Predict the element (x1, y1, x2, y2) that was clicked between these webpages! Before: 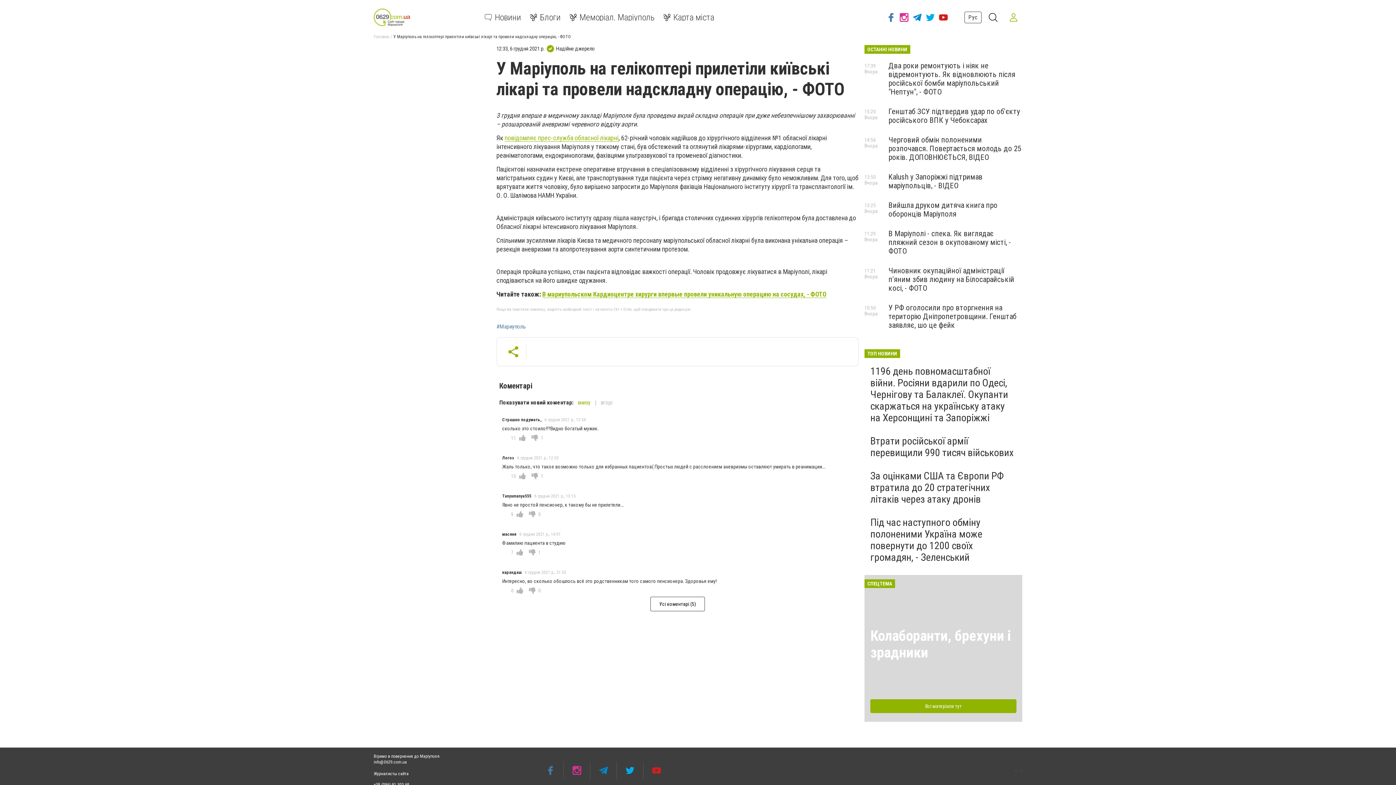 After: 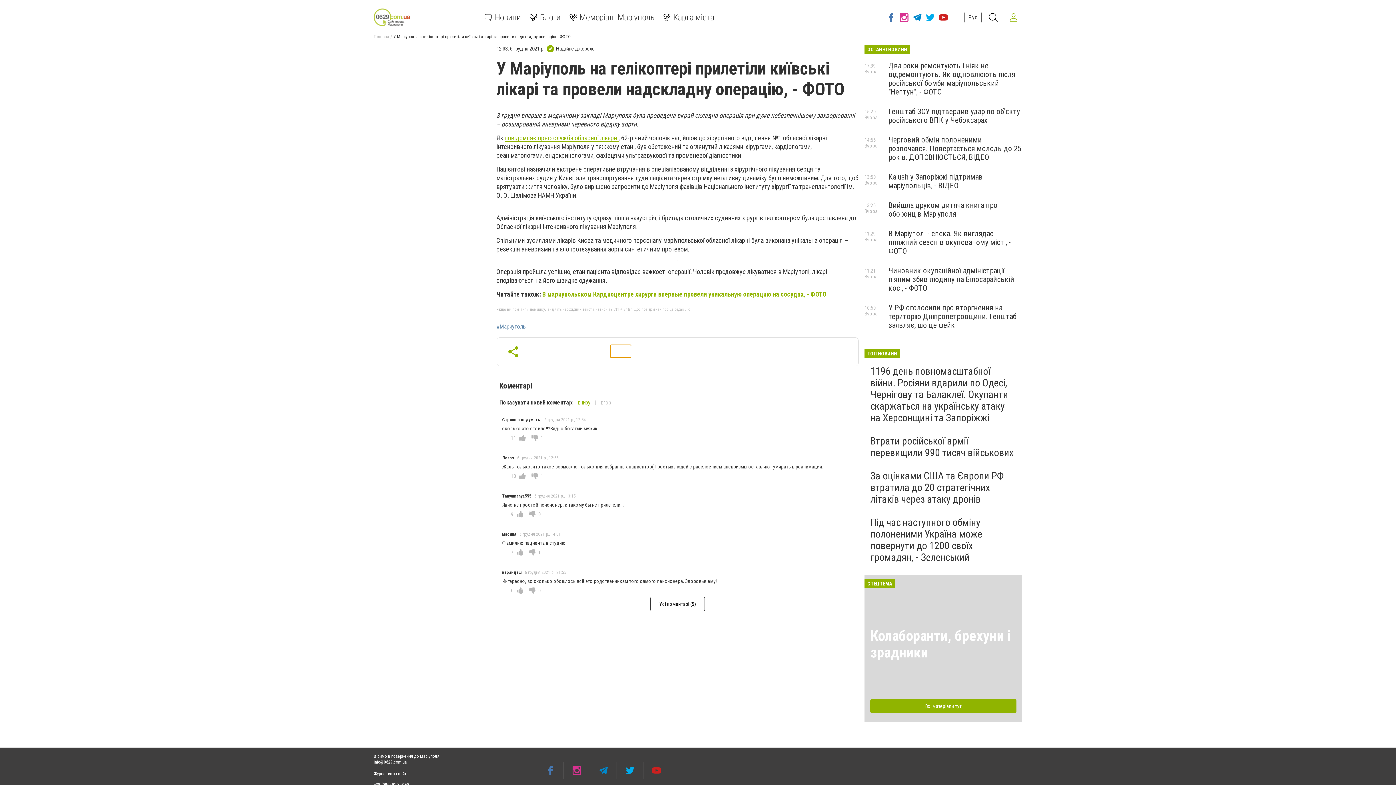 Action: bbox: (610, 345, 631, 357)